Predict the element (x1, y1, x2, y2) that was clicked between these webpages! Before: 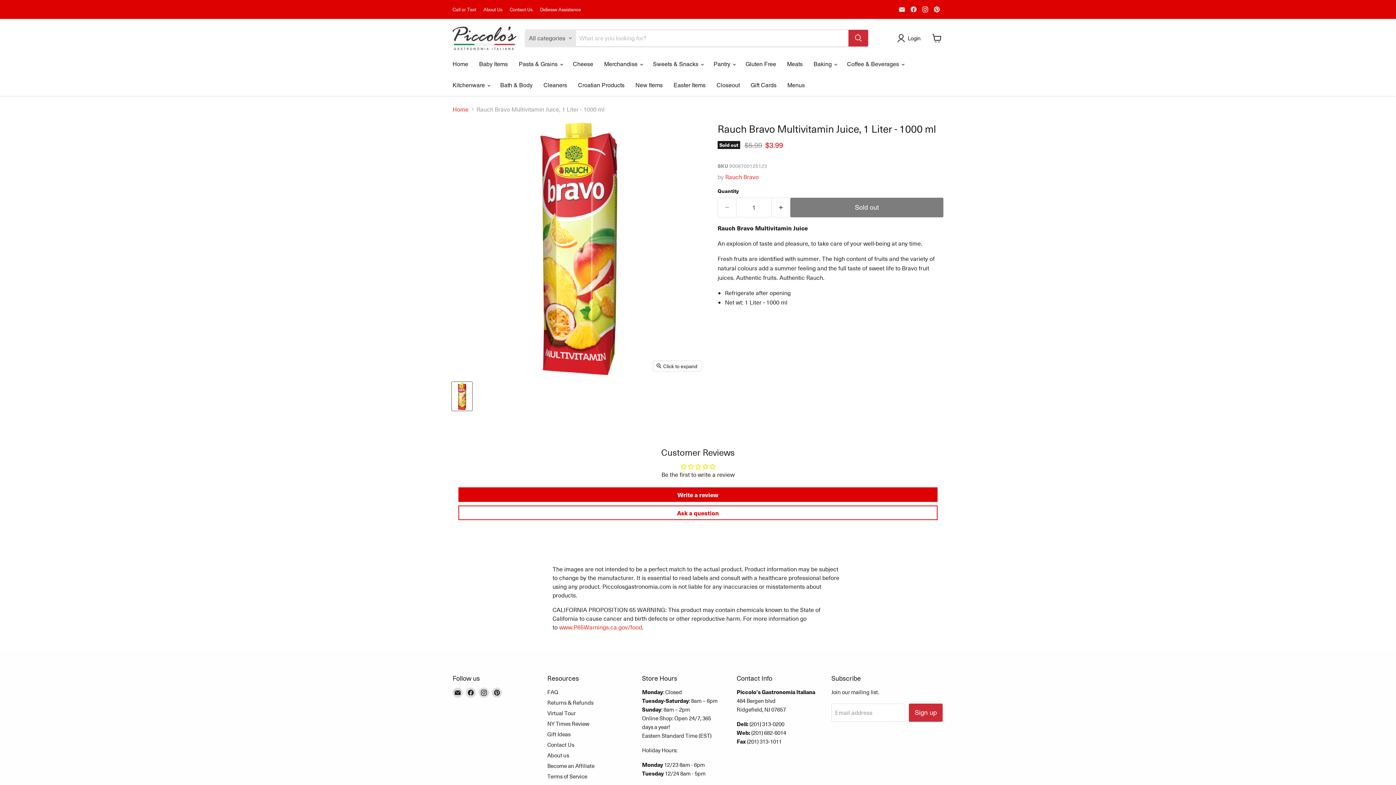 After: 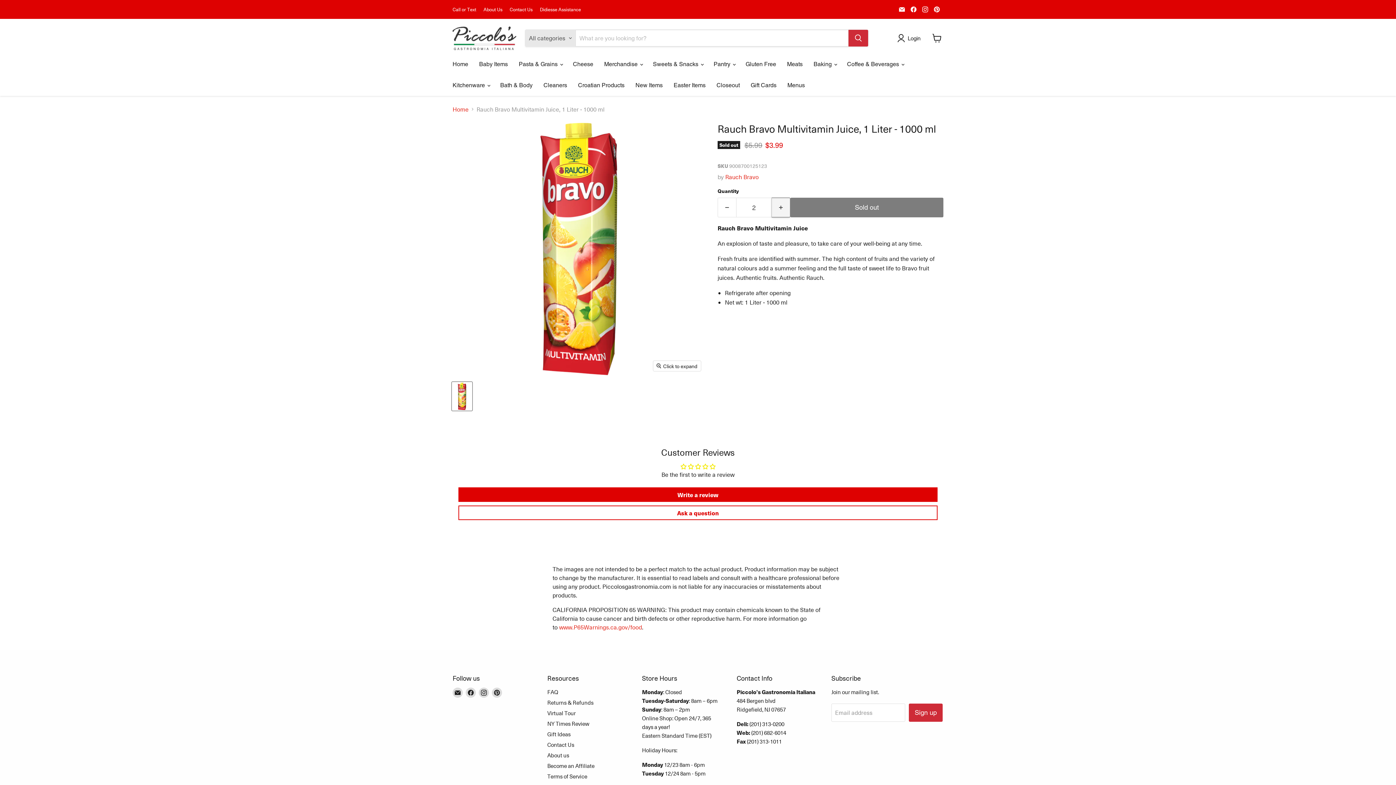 Action: bbox: (772, 197, 790, 217) label: Increase quantity by 1